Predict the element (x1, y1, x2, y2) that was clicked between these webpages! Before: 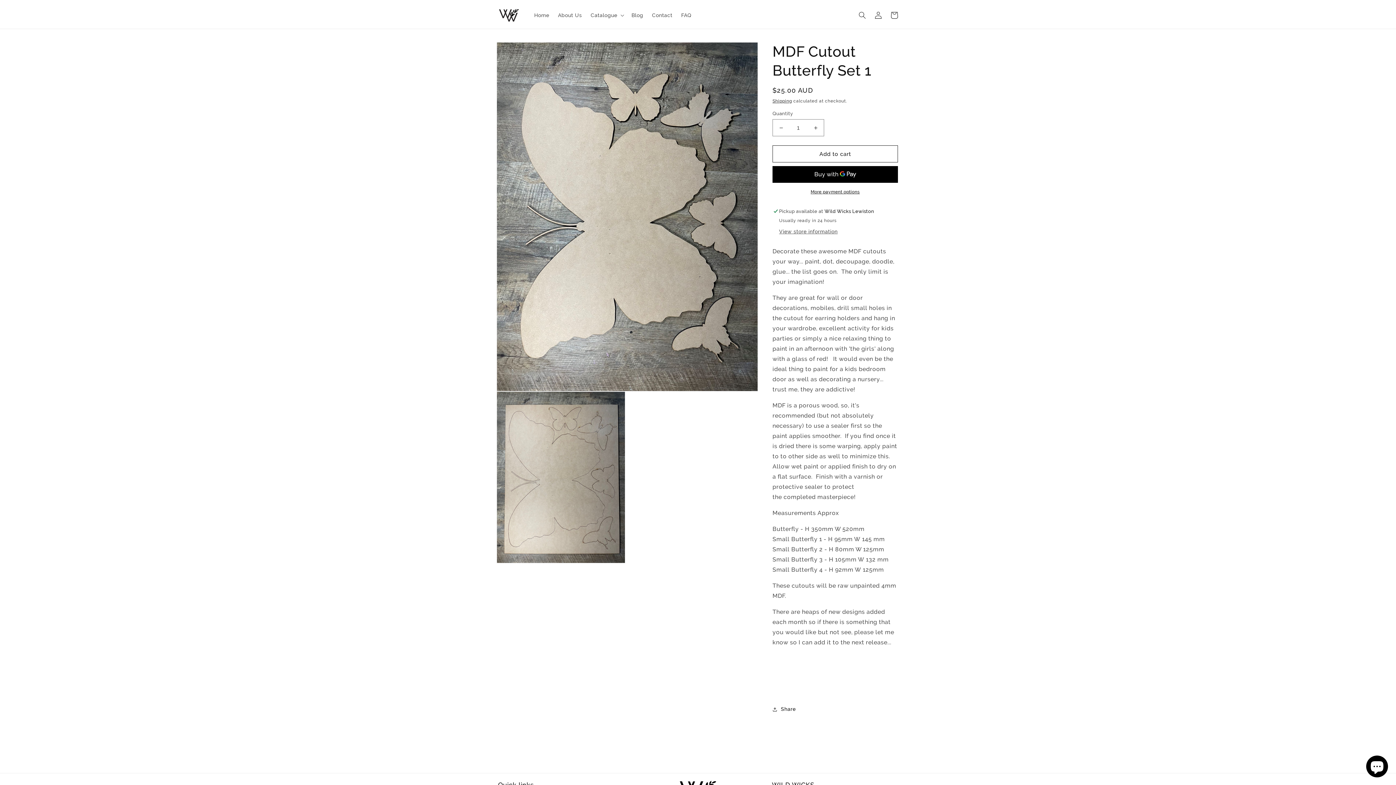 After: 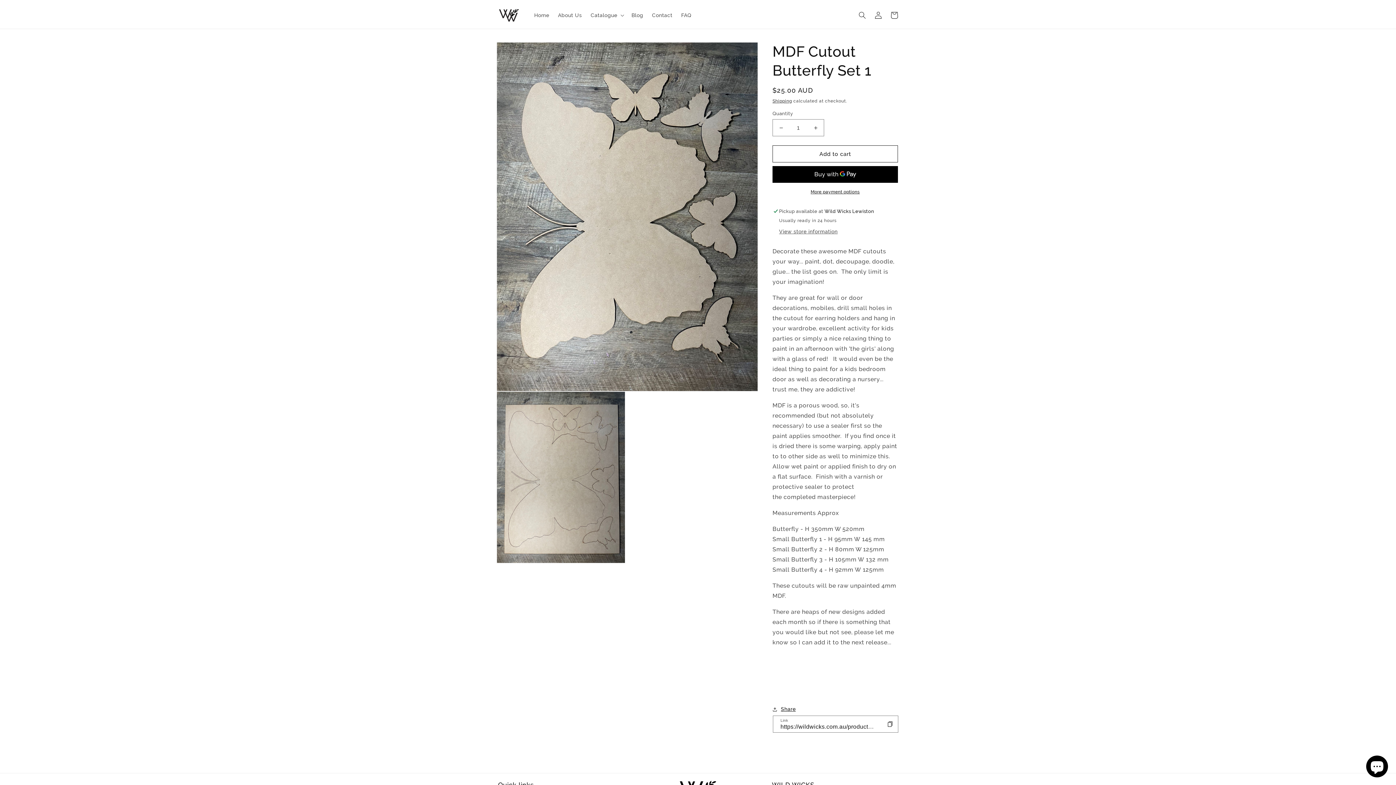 Action: bbox: (772, 705, 796, 714) label: Share